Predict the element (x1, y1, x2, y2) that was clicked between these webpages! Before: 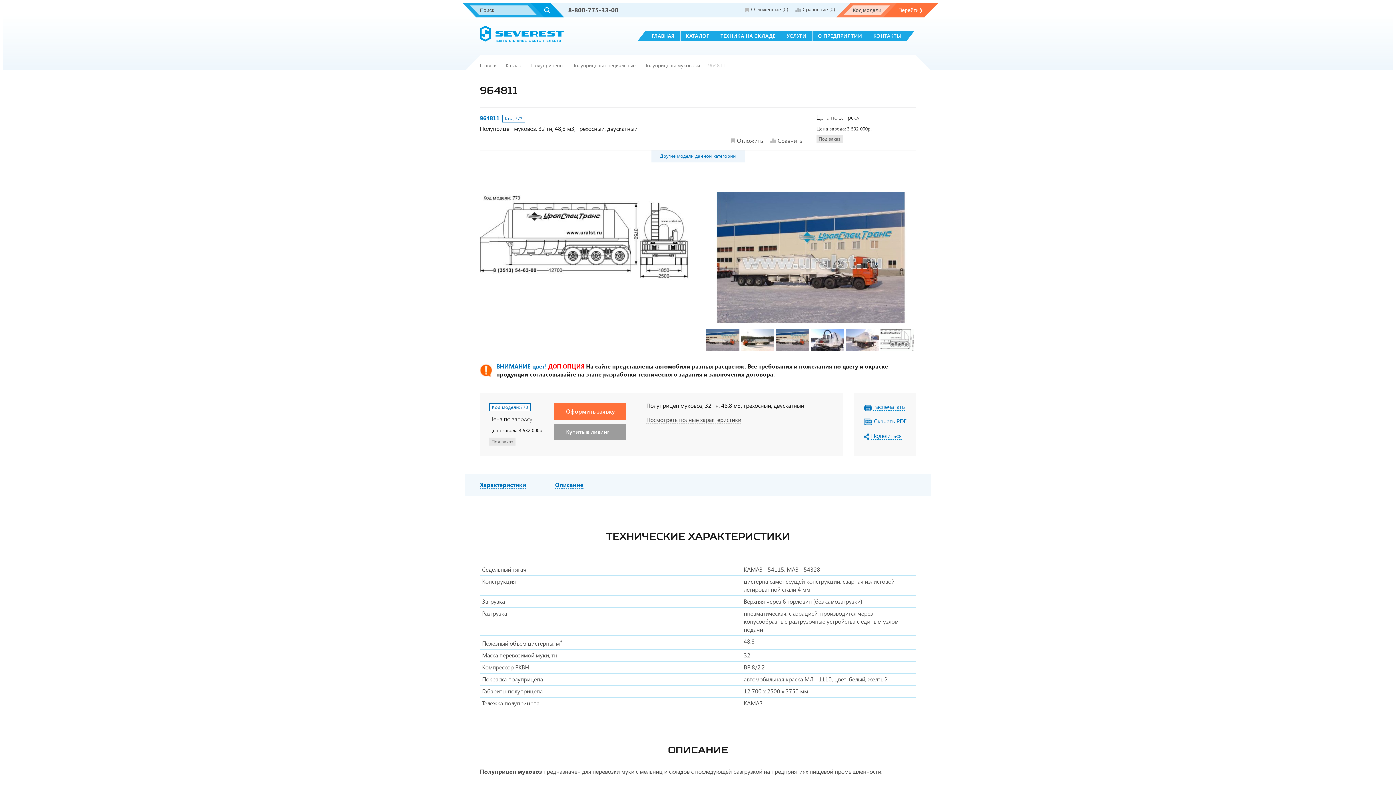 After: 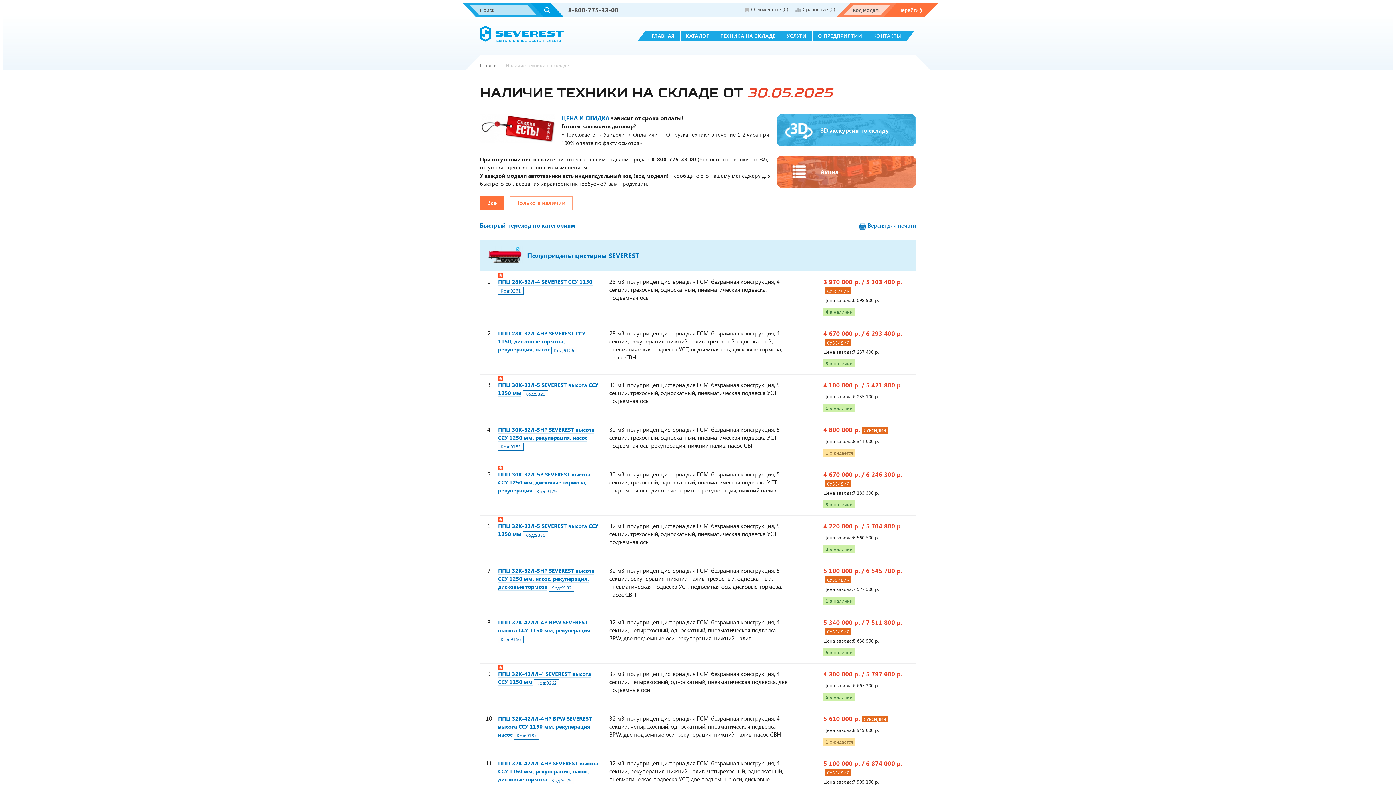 Action: label: ТЕХНИКА НА СКЛАДЕ bbox: (715, 30, 781, 40)